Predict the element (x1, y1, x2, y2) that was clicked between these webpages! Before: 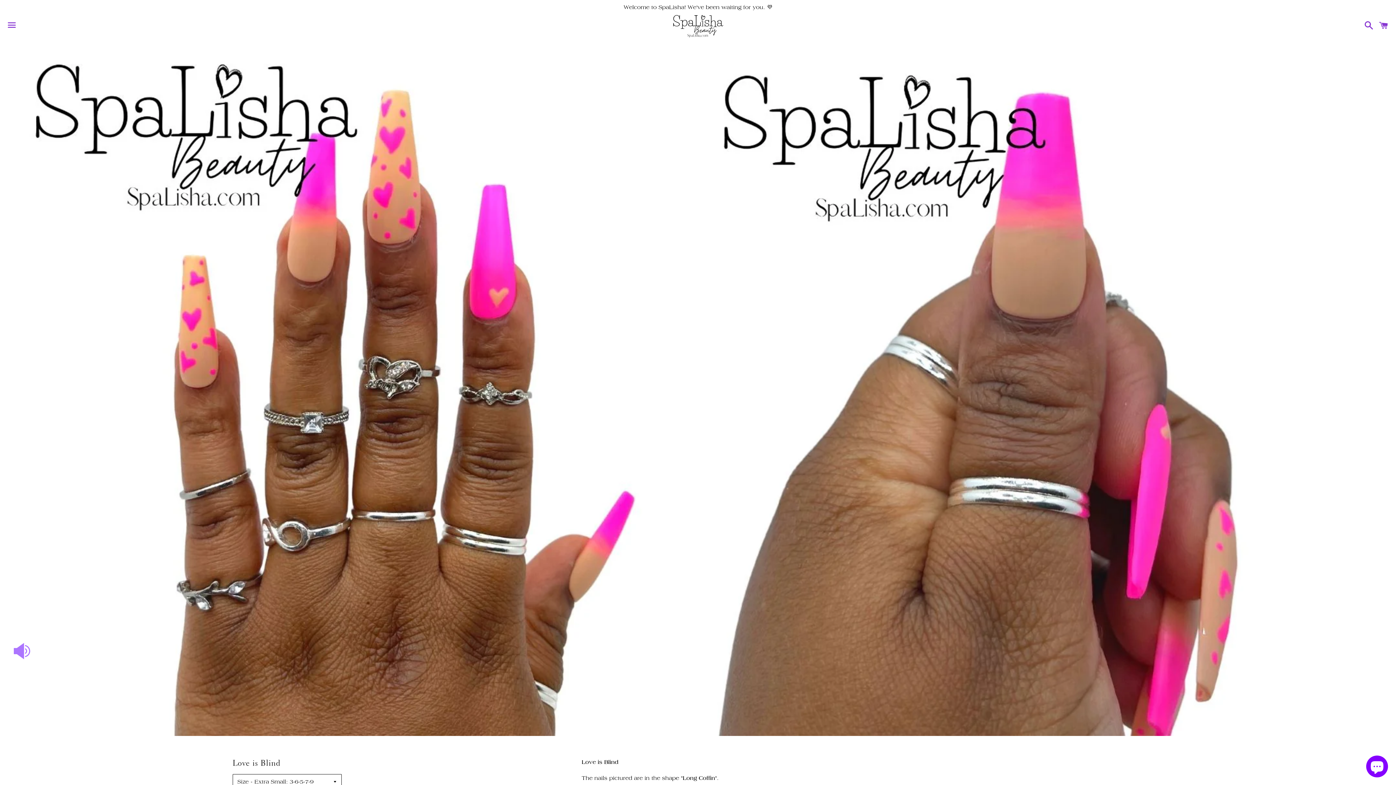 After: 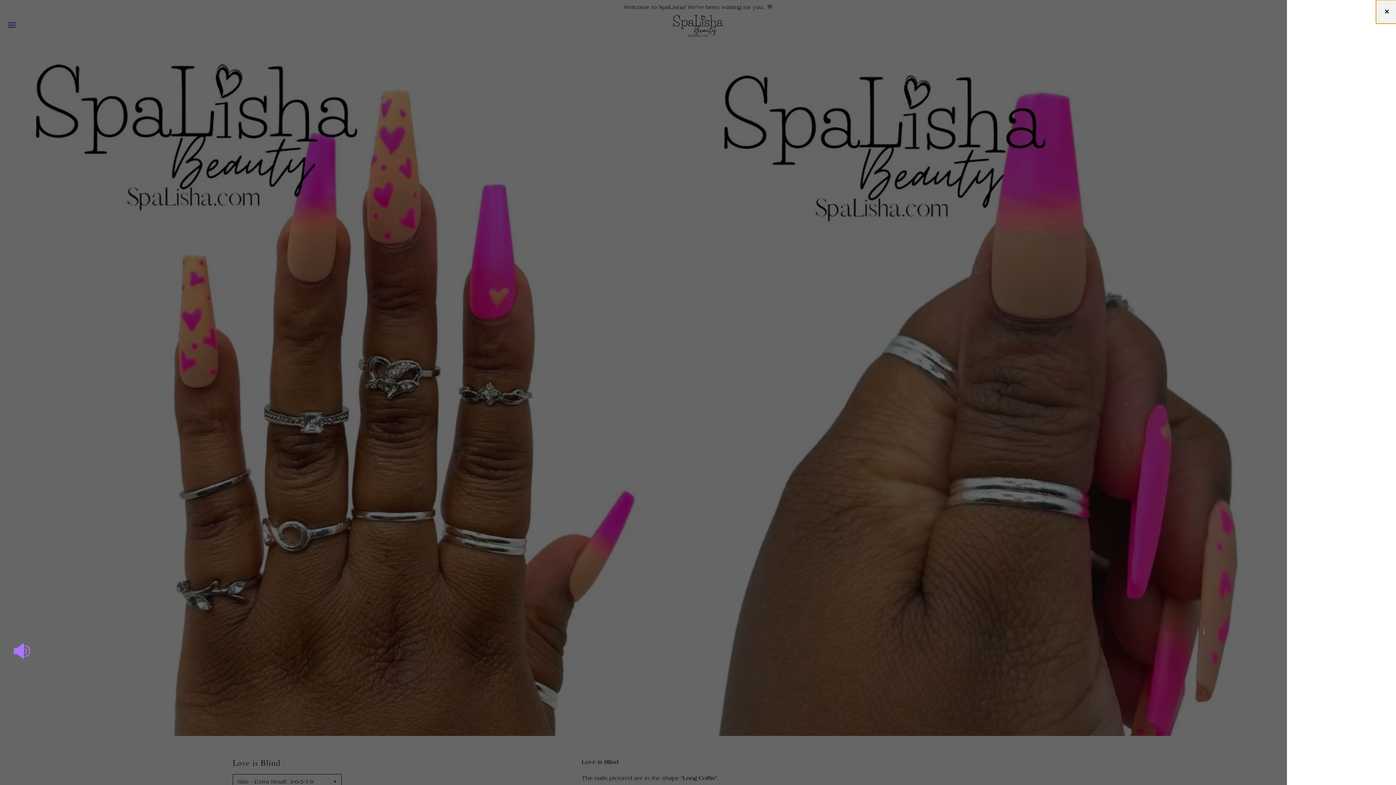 Action: bbox: (1375, 15, 1392, 37) label: Cart